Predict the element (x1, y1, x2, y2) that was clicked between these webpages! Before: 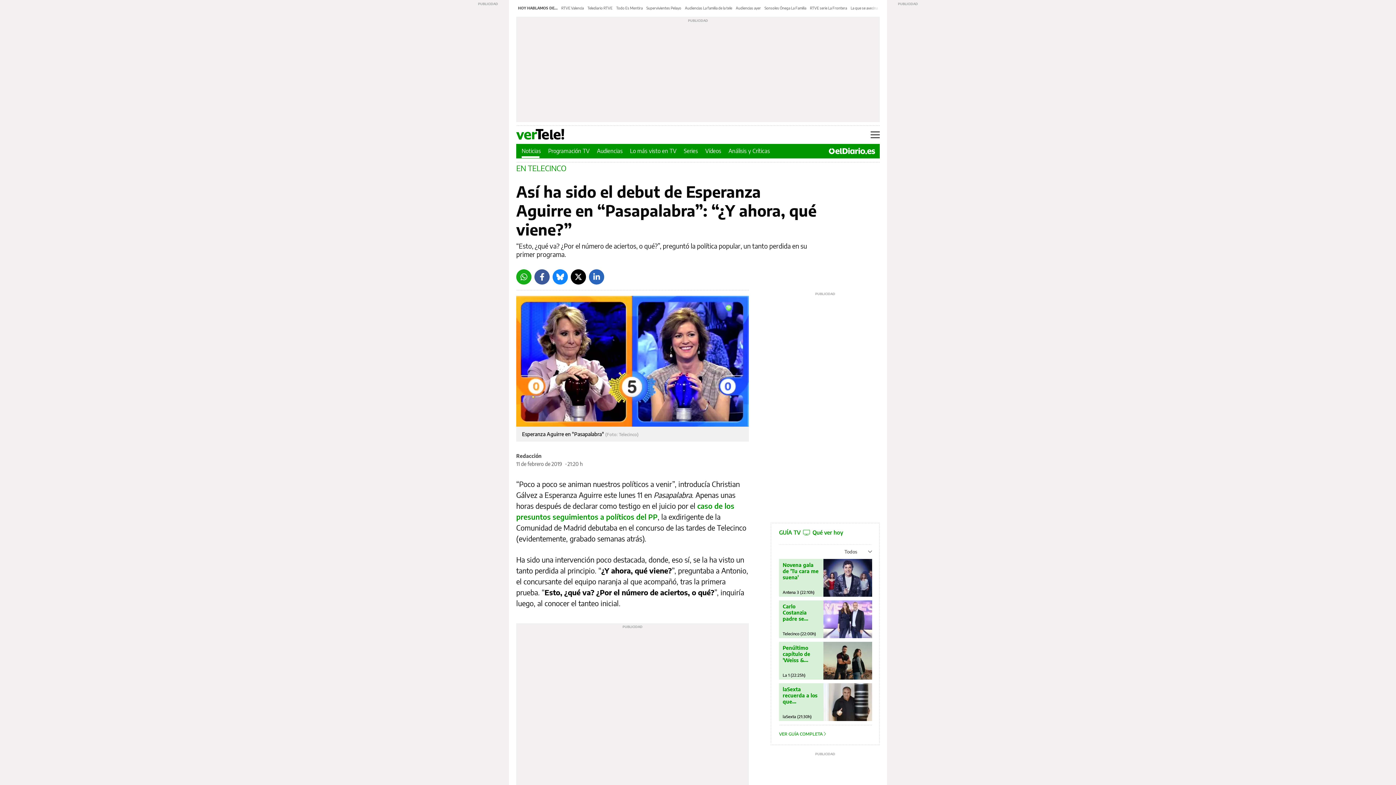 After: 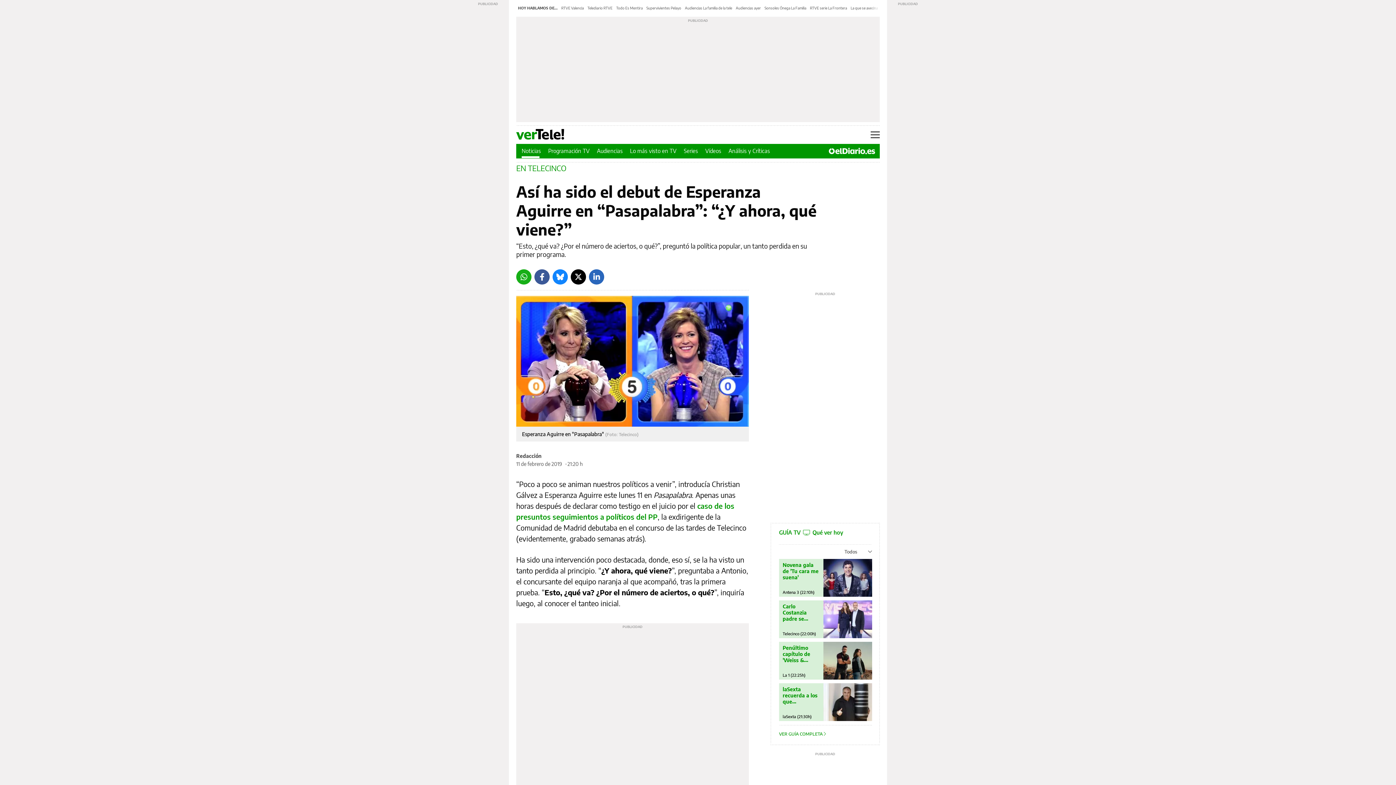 Action: label: Twitter bbox: (570, 269, 586, 284)